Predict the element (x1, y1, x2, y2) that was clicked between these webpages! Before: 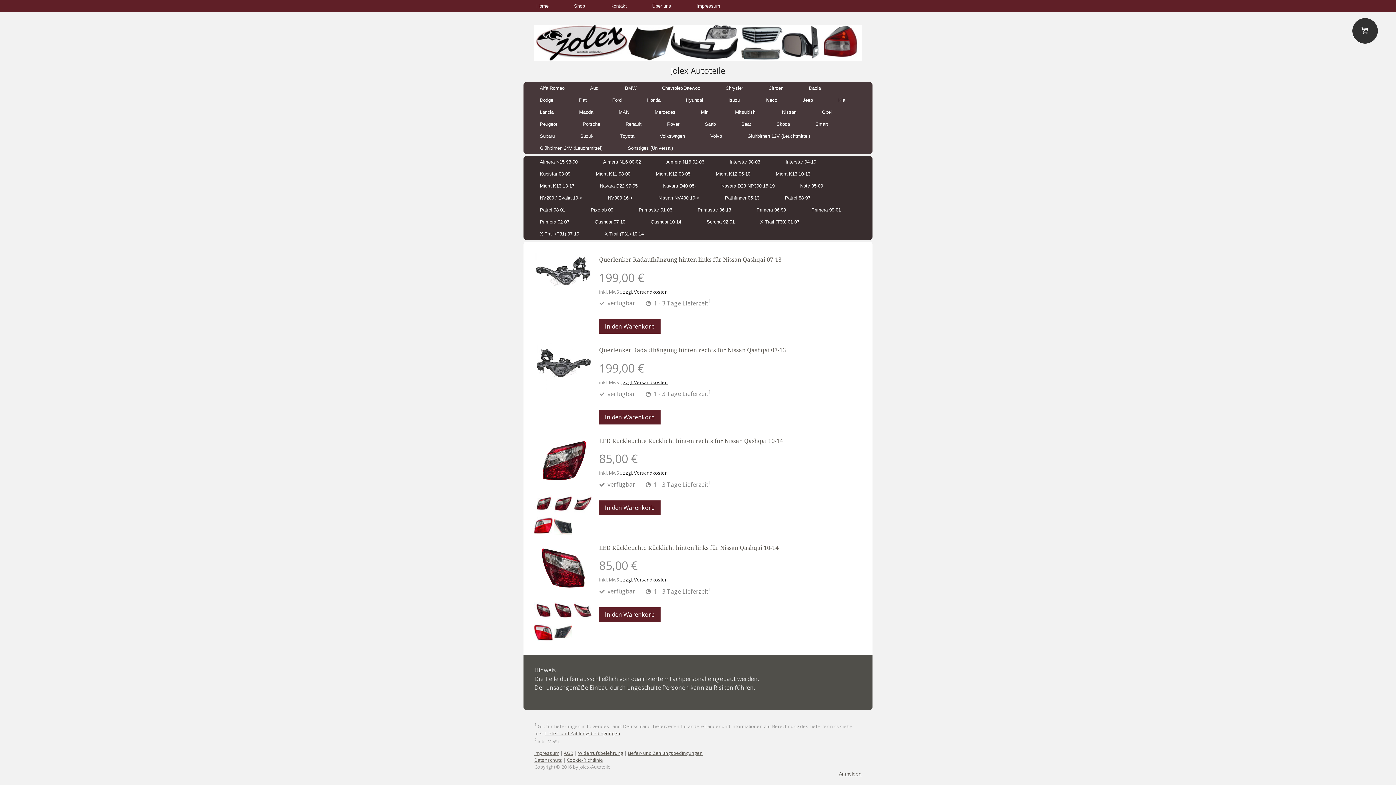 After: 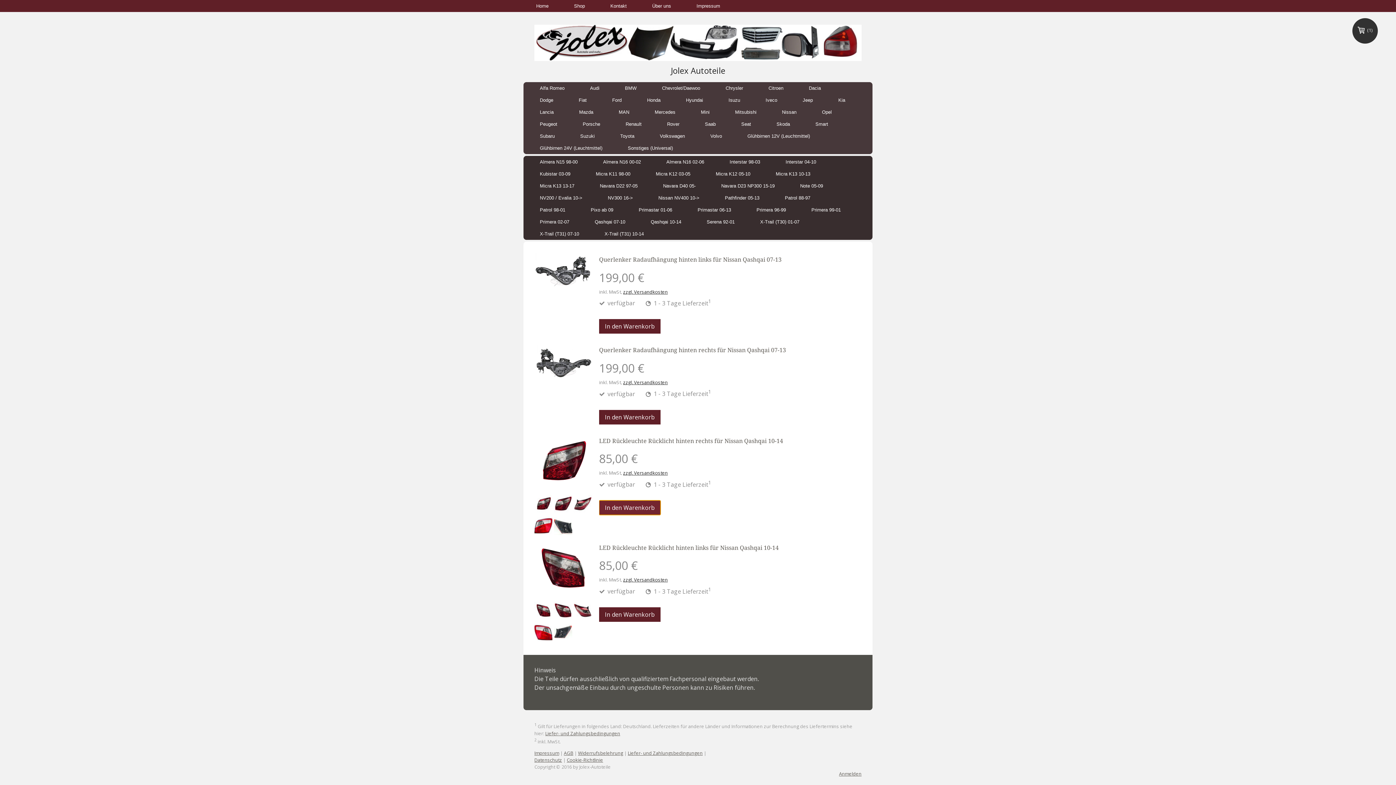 Action: bbox: (599, 500, 660, 515) label: In den Warenkorb